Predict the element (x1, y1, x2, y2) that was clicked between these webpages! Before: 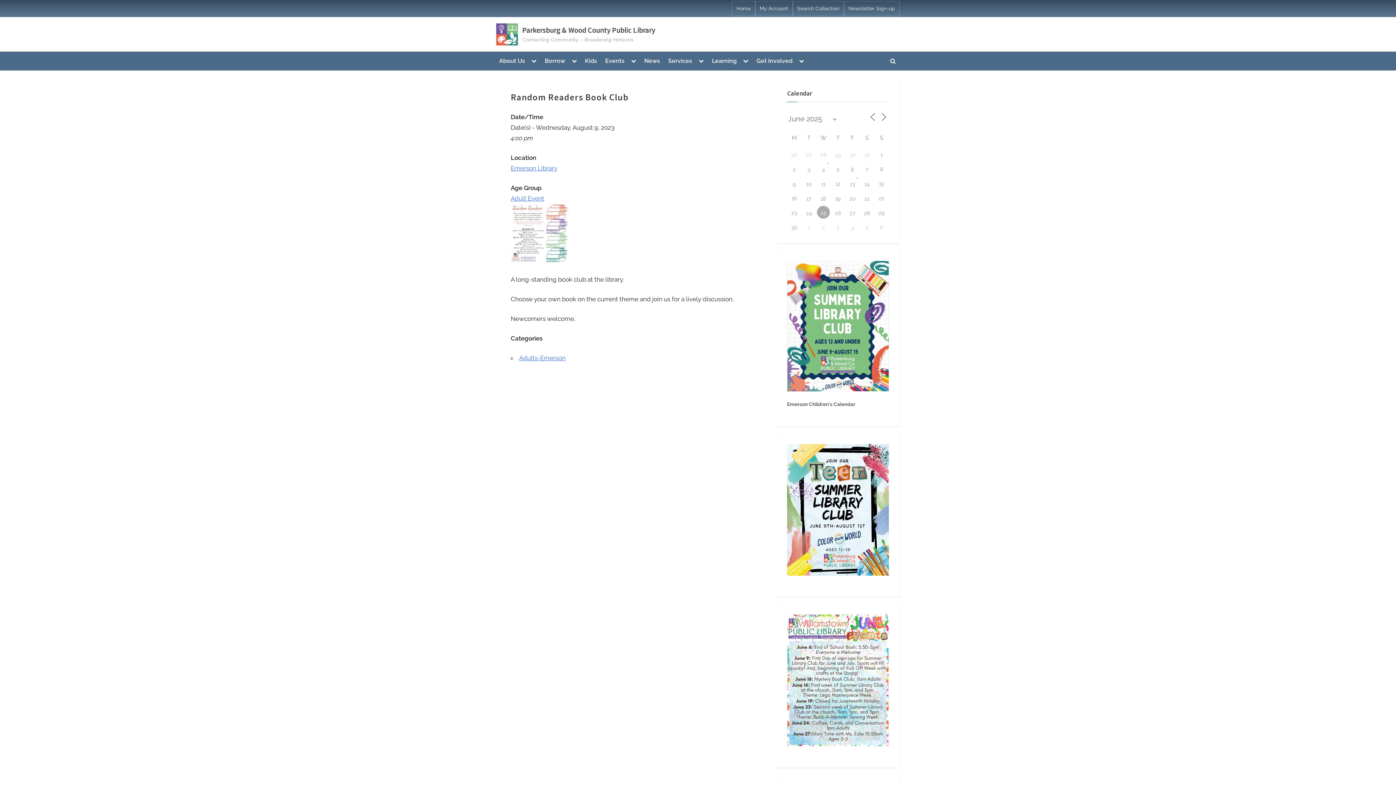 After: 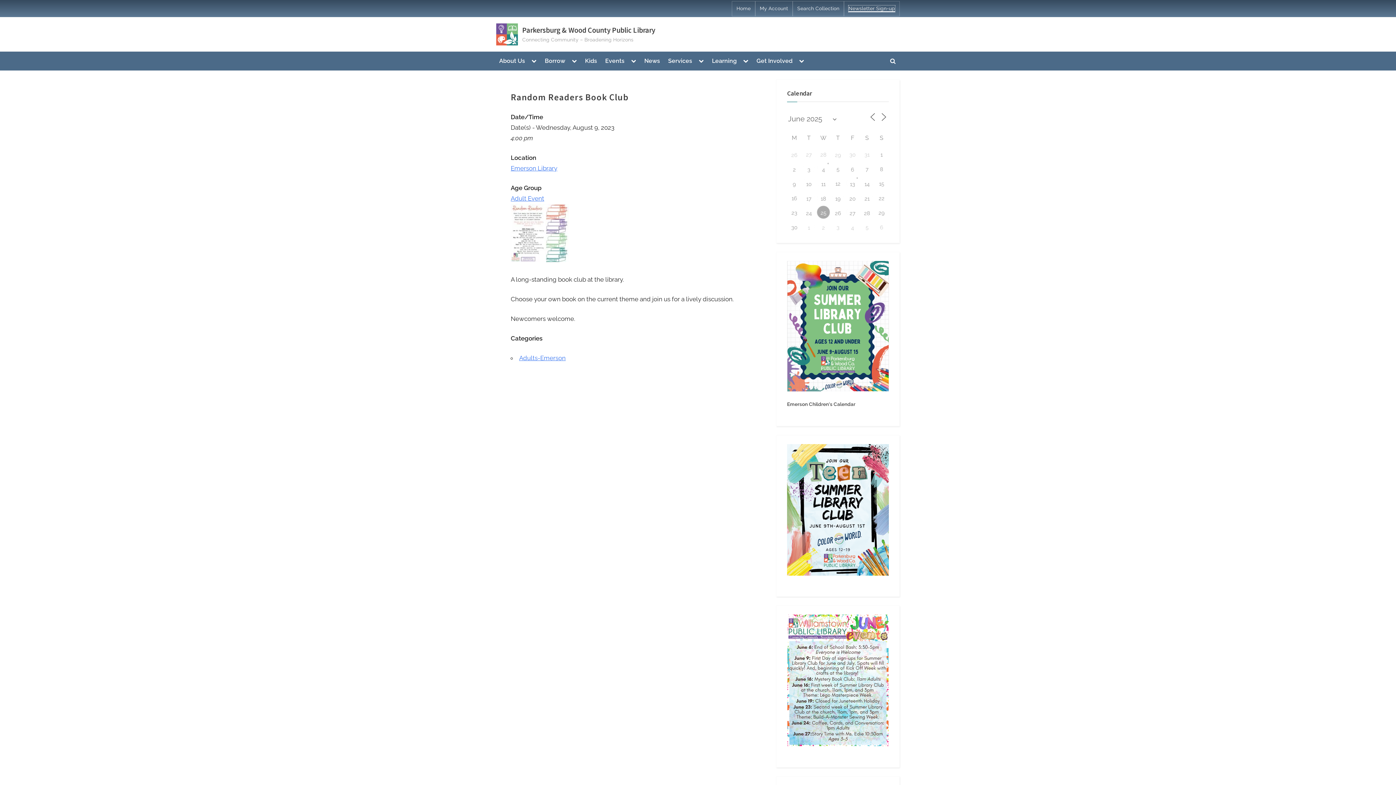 Action: bbox: (848, 5, 895, 12) label: Newsletter Sign-up